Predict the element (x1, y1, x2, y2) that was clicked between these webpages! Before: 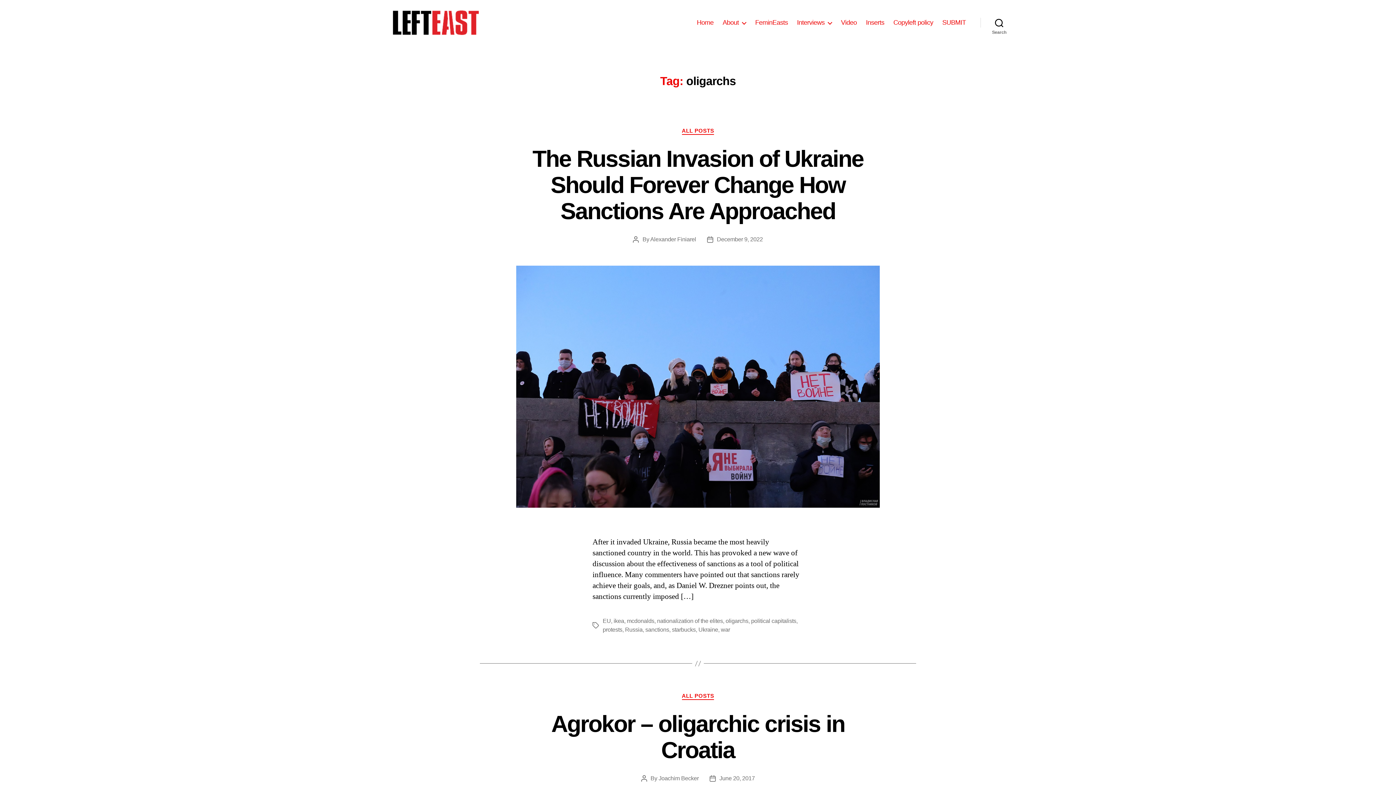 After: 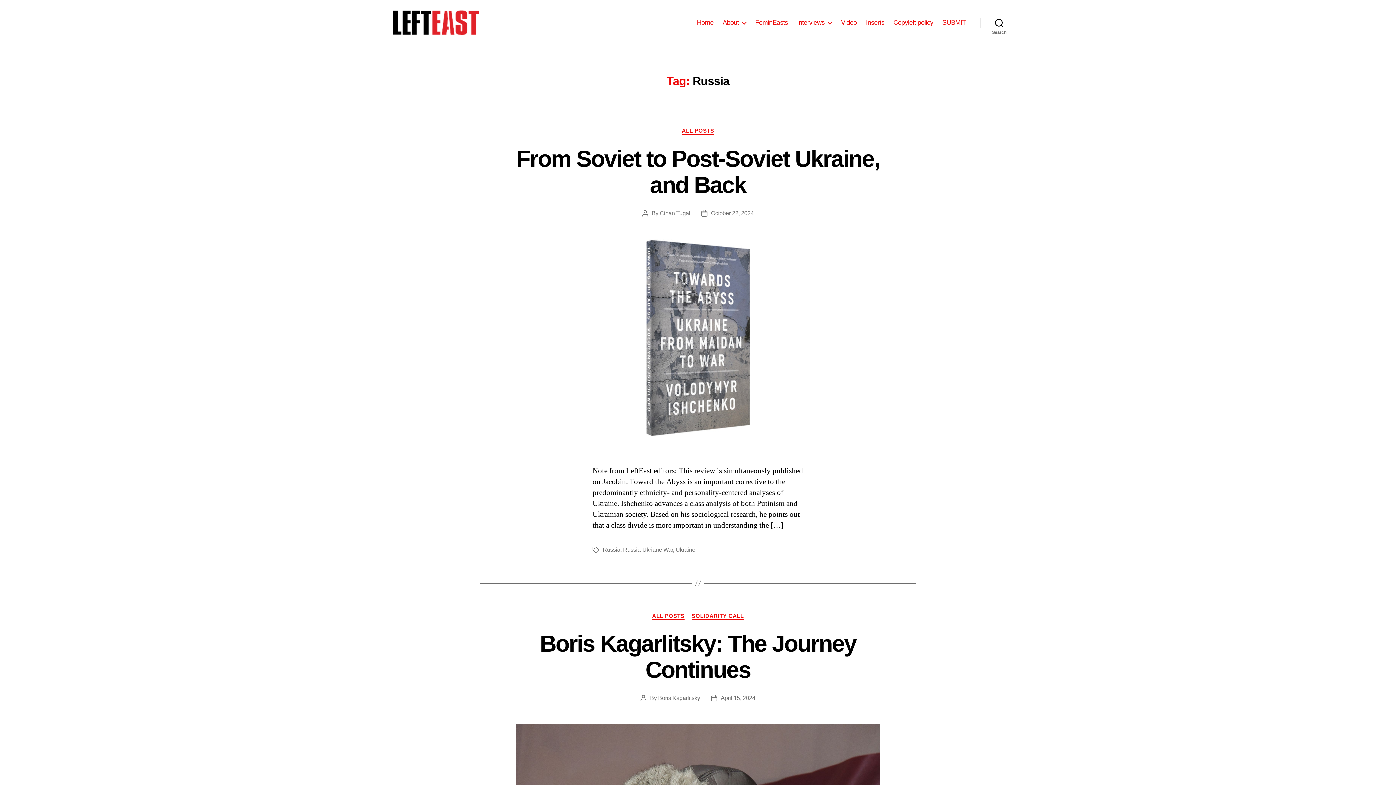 Action: label: Russia bbox: (625, 626, 642, 633)